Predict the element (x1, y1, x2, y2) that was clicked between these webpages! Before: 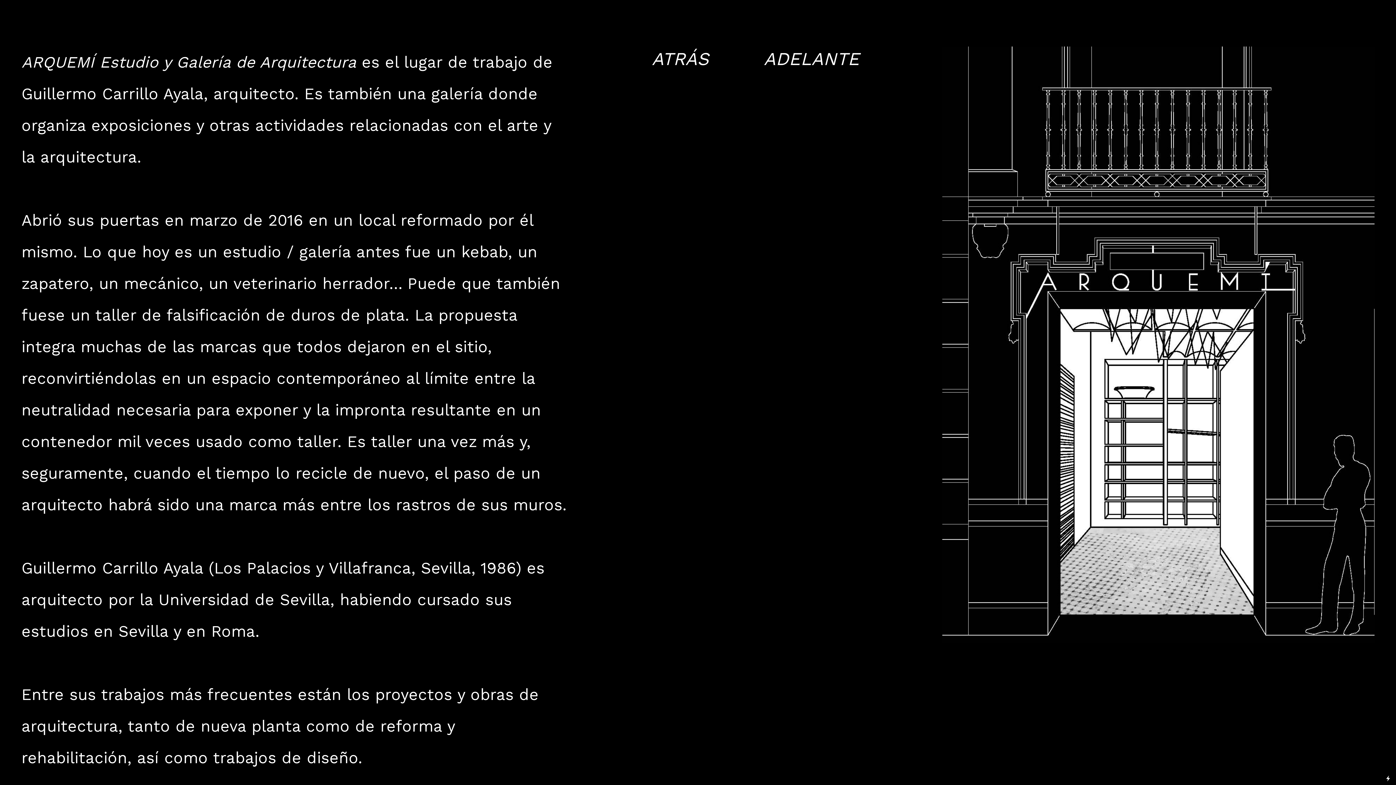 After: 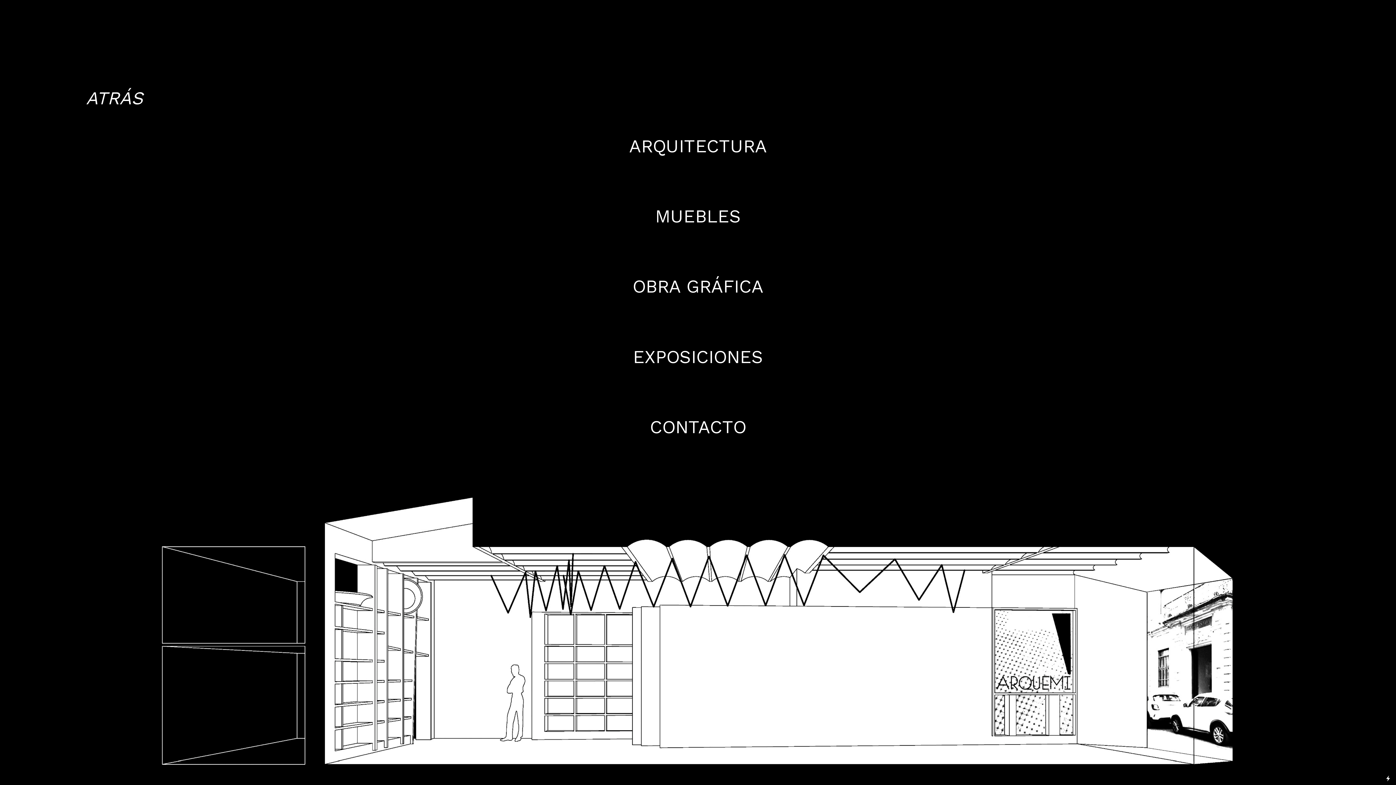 Action: bbox: (942, 626, 1374, 647)